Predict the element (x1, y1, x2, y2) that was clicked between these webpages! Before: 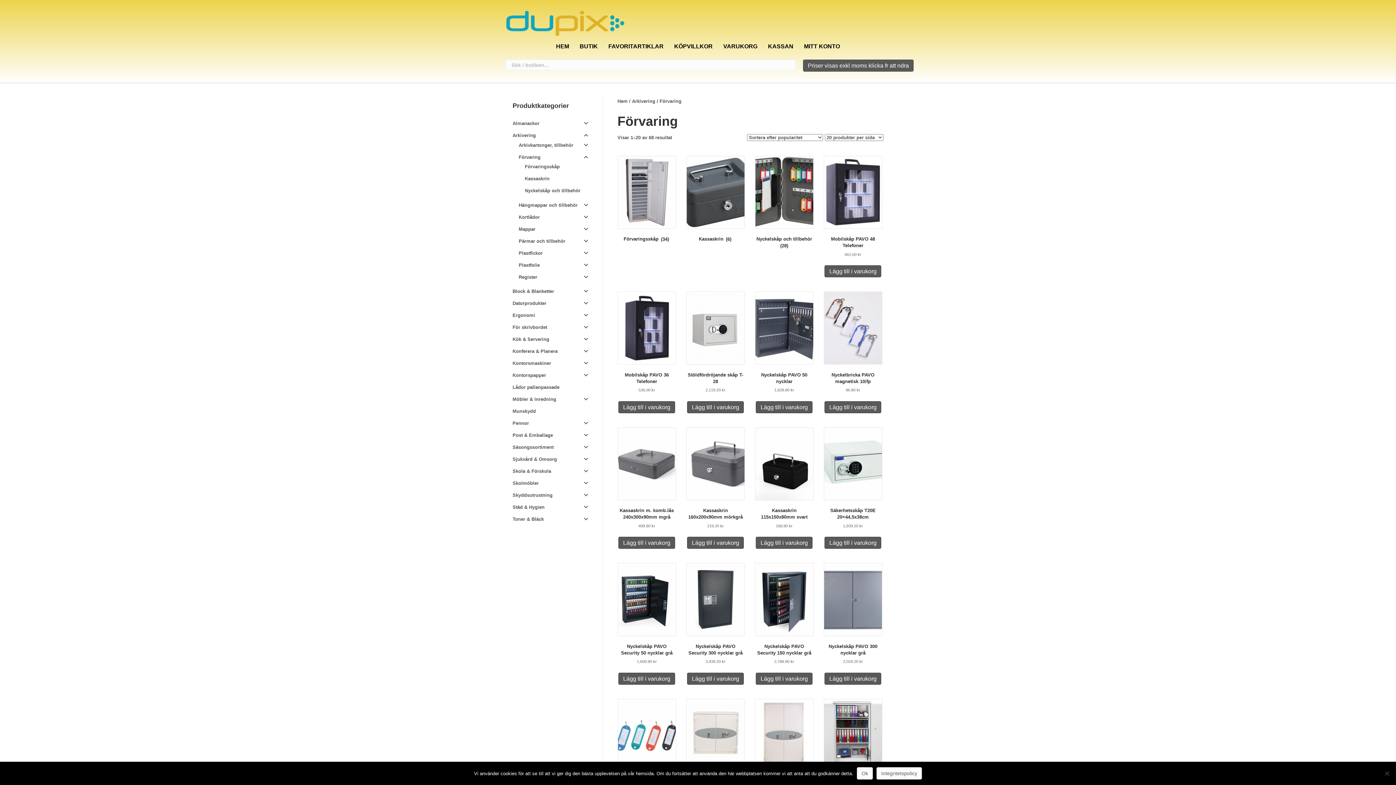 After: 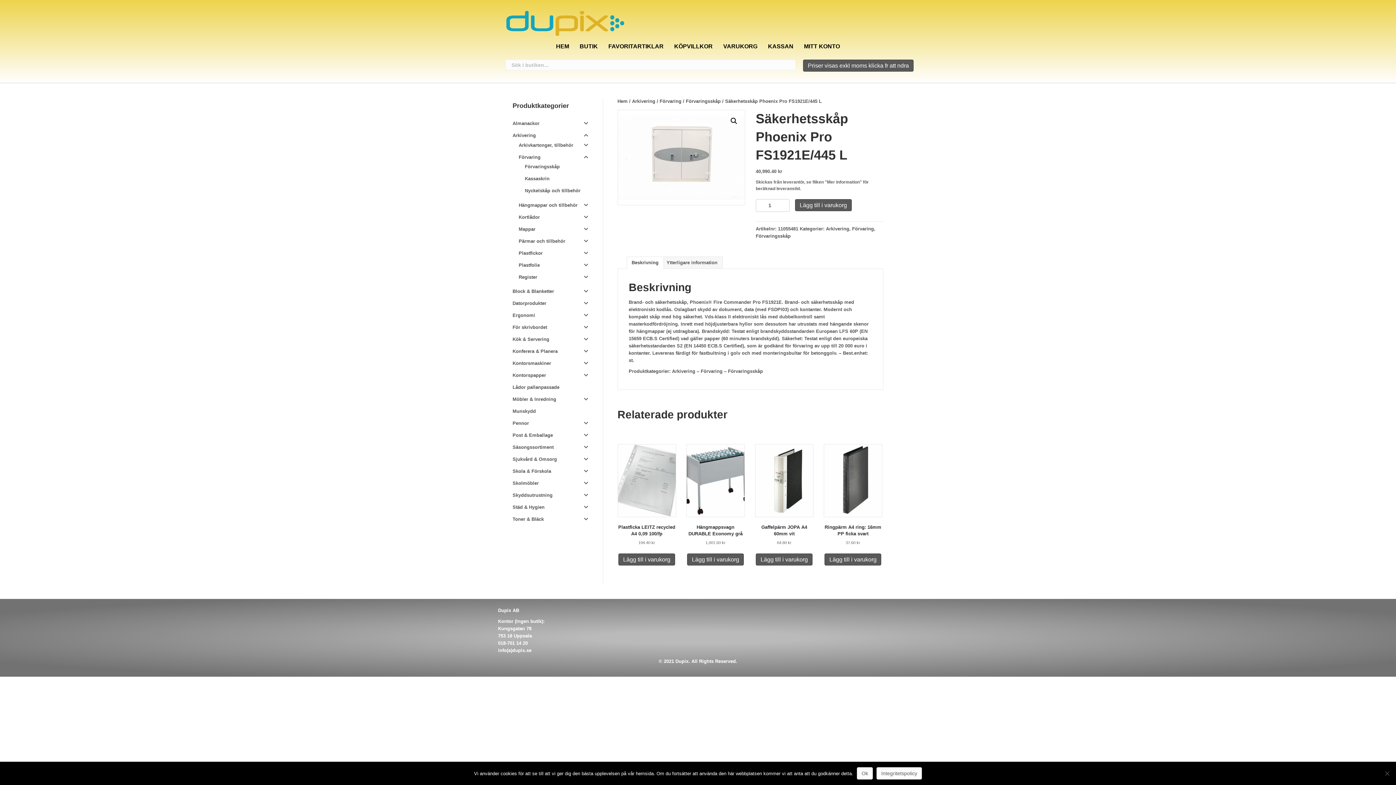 Action: bbox: (686, 699, 745, 801) label: Säkerhetsskåp Phoenix Pro FS1921E/445 L
40,990.40 kr